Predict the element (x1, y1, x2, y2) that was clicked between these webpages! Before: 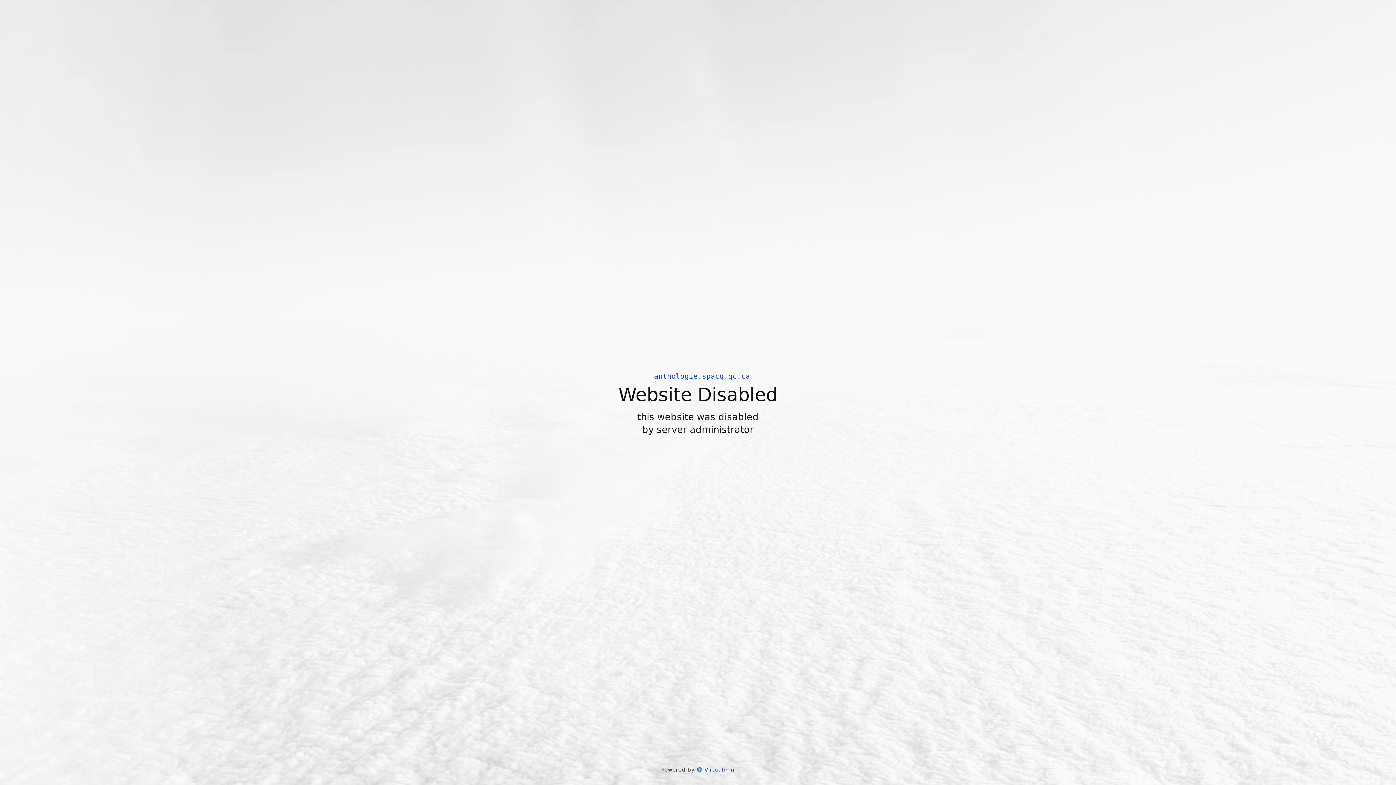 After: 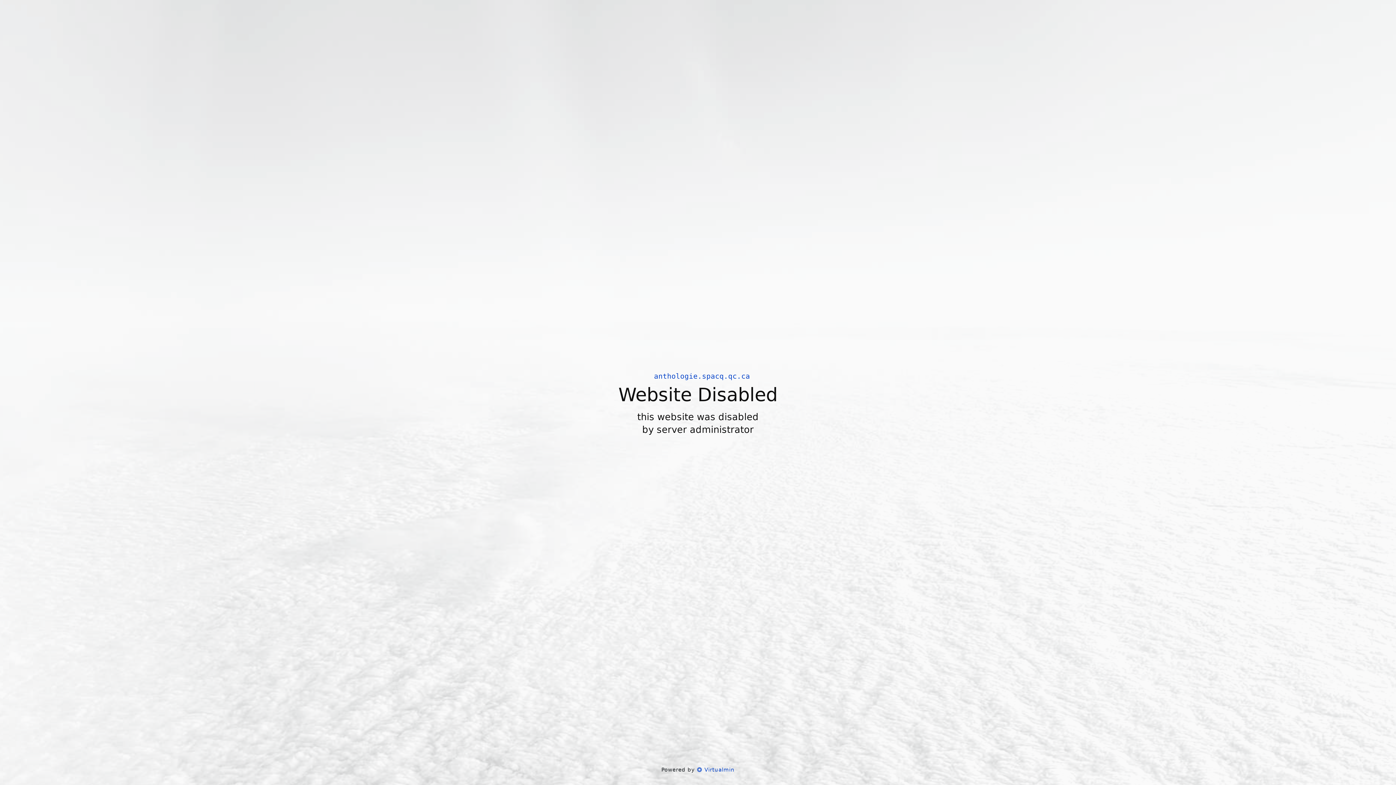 Action: bbox: (697, 766, 734, 773) label:  Virtualmin